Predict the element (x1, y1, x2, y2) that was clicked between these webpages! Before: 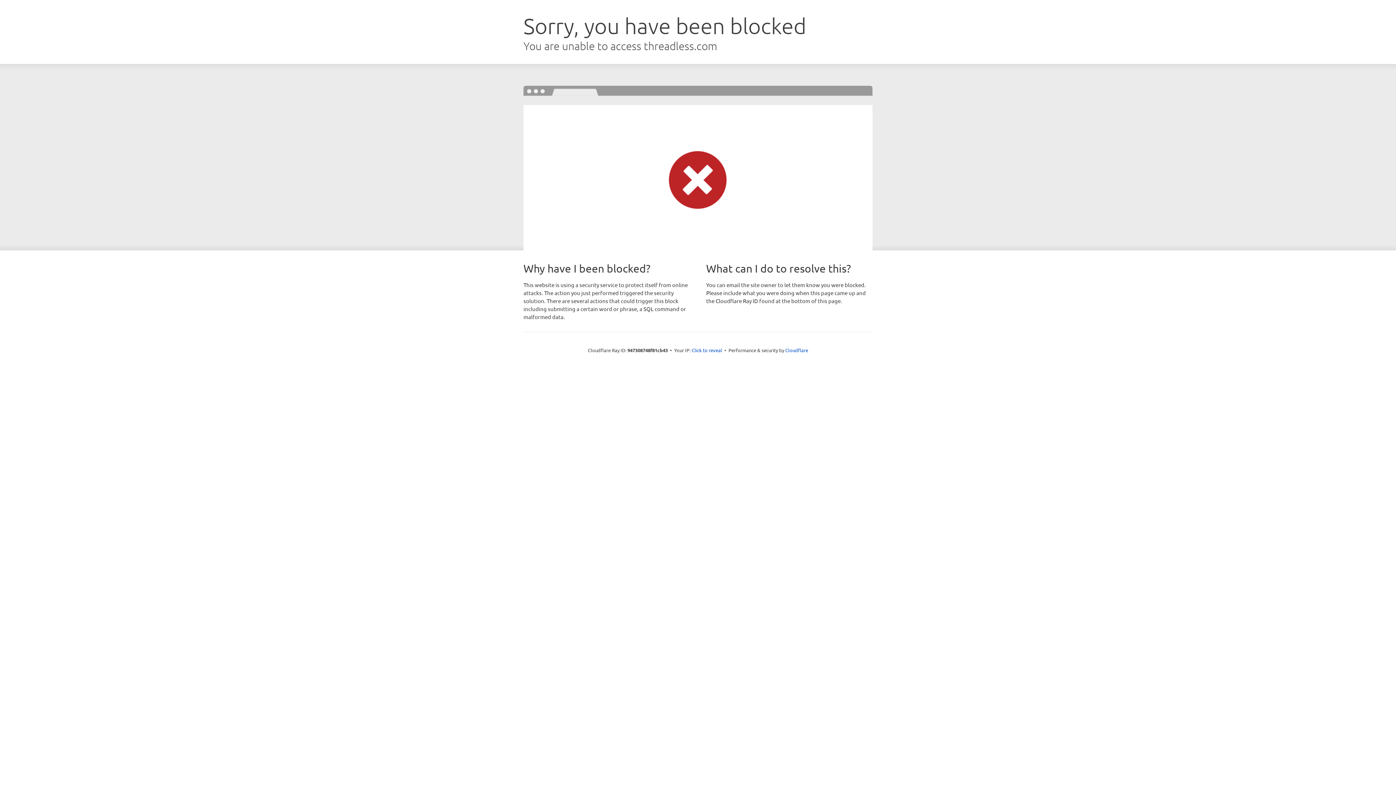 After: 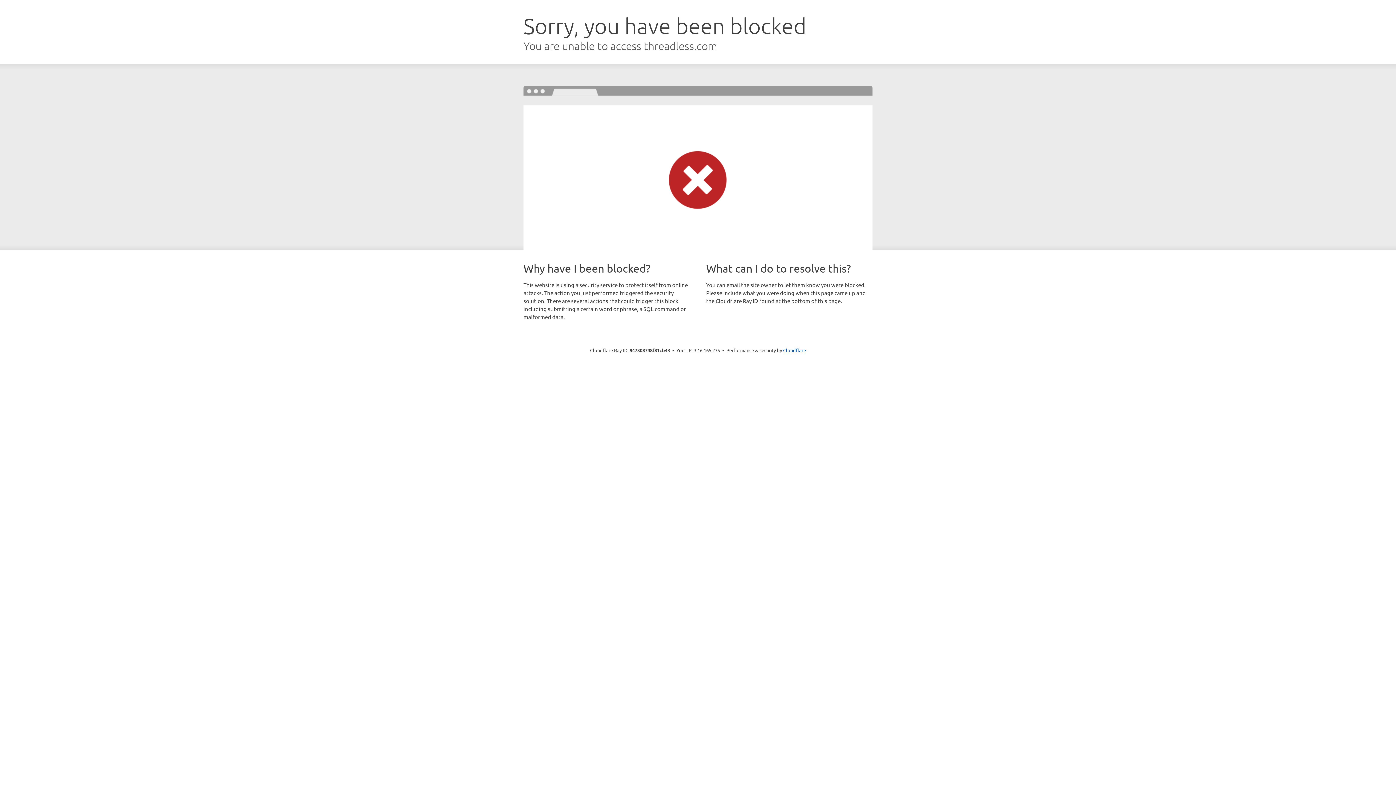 Action: label: Click to reveal bbox: (691, 346, 722, 353)